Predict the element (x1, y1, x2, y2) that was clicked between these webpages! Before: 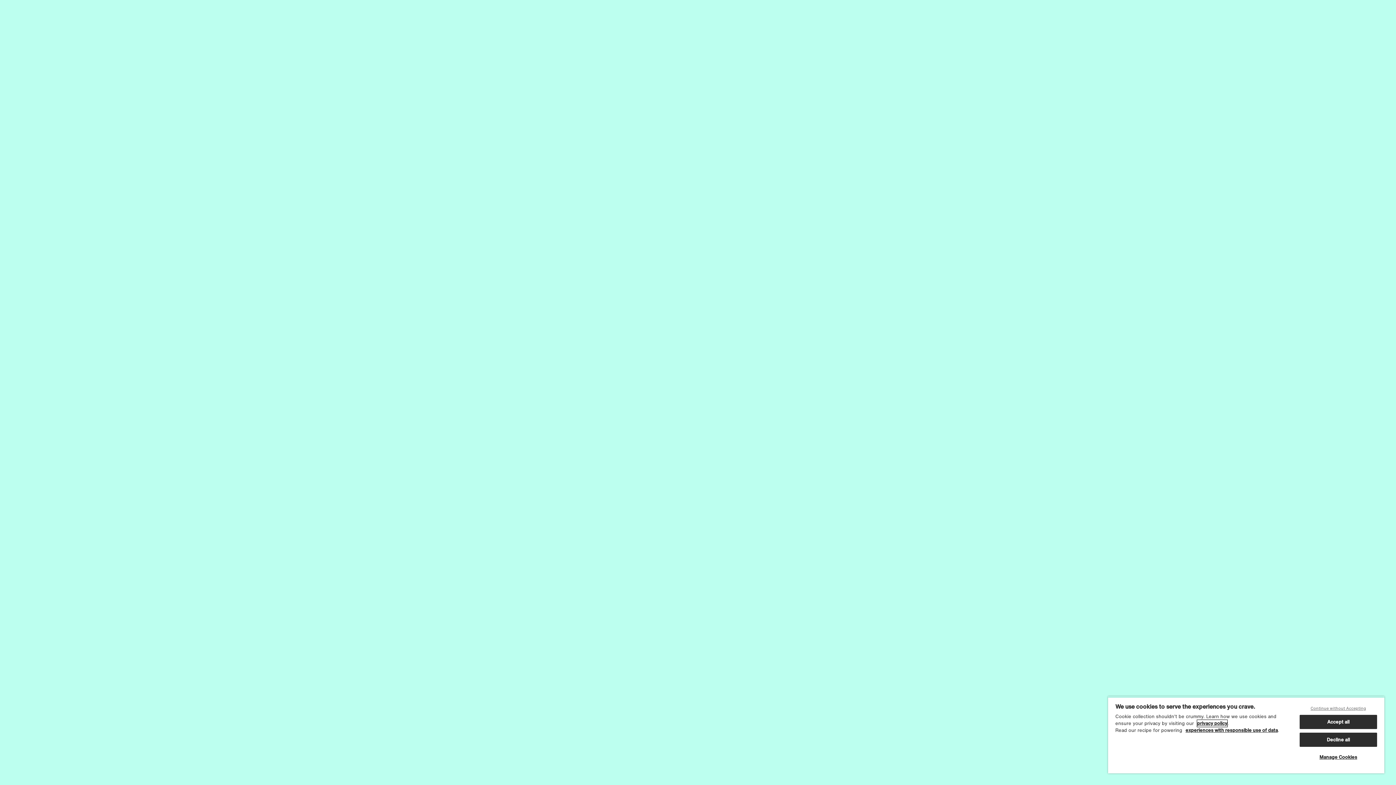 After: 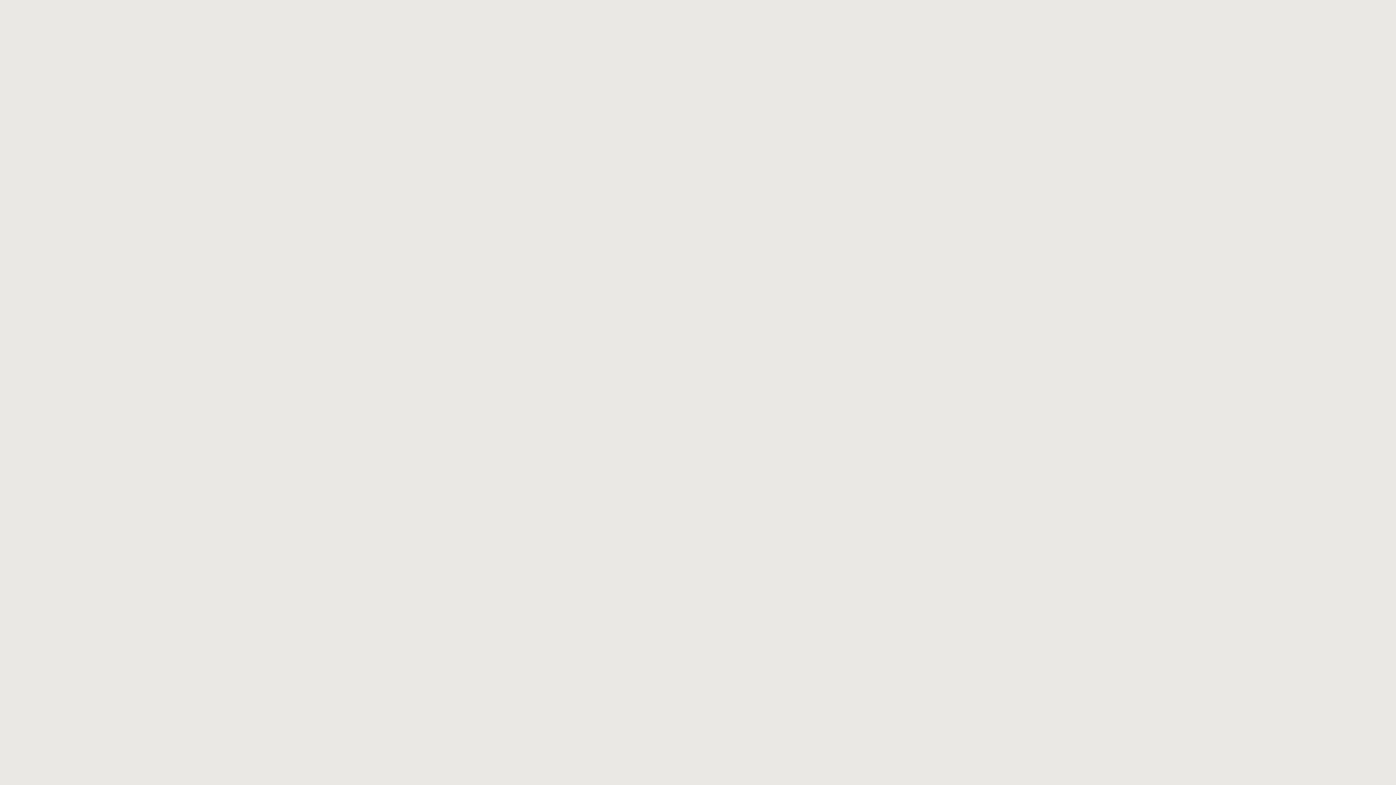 Action: bbox: (1197, 720, 1227, 727) label: privacy policy